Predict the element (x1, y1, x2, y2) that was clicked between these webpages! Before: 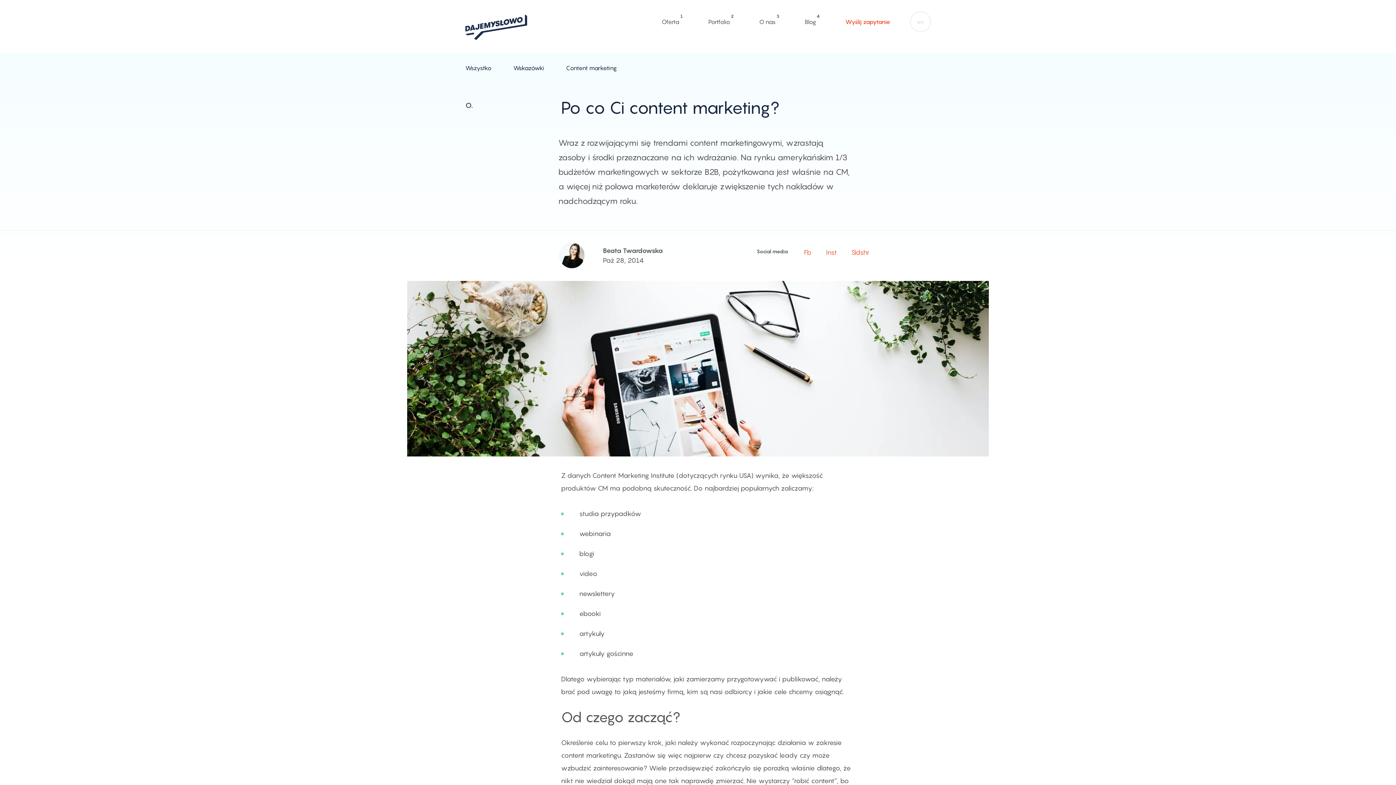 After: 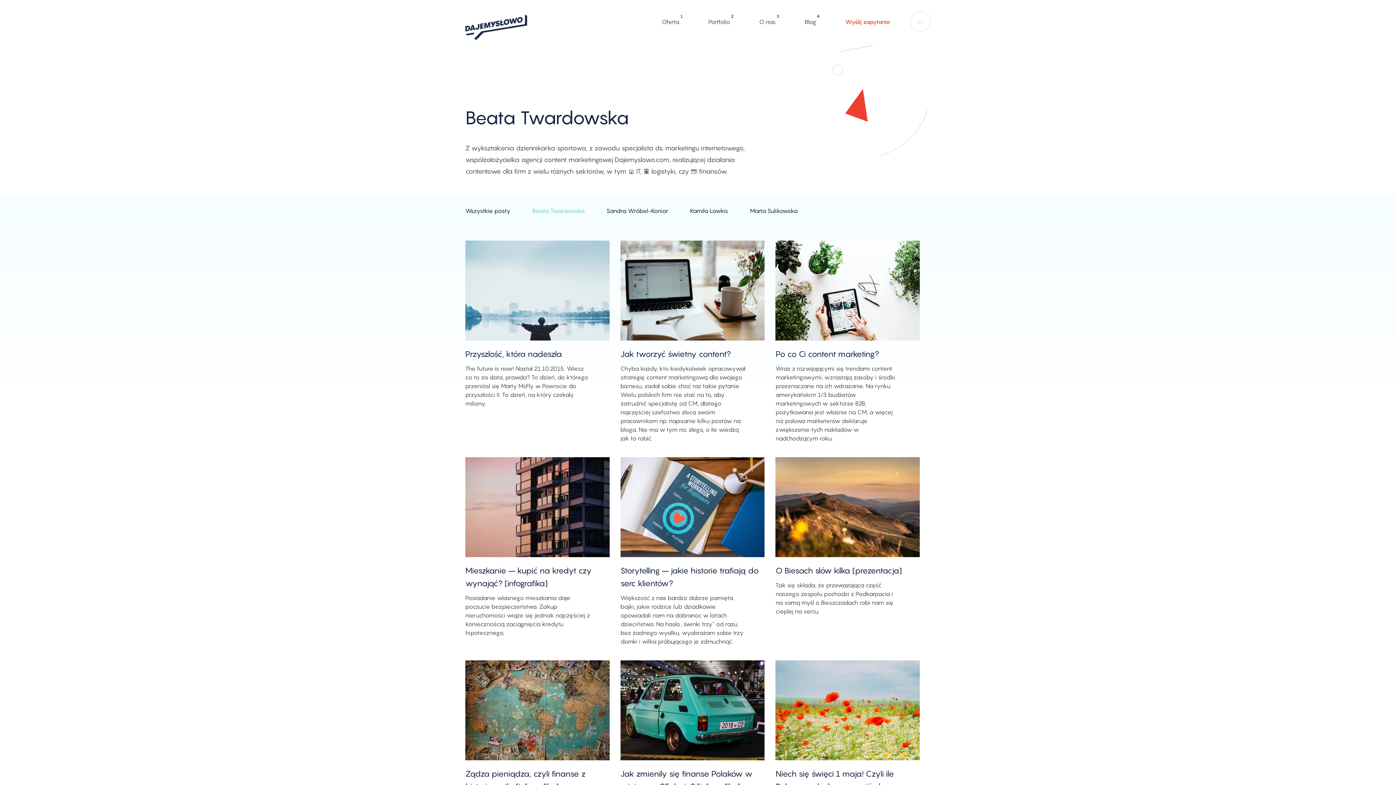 Action: bbox: (603, 246, 663, 254) label: Beata Twardowska